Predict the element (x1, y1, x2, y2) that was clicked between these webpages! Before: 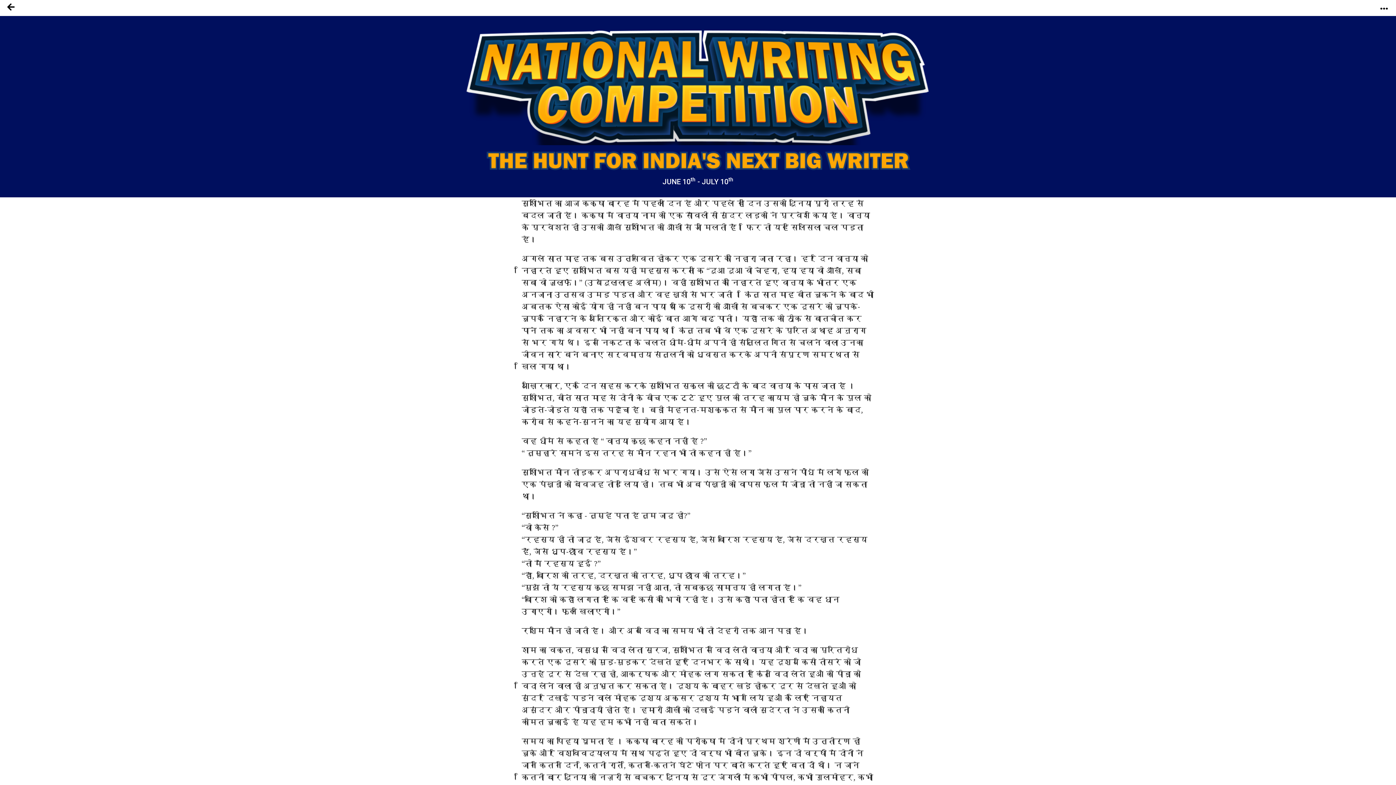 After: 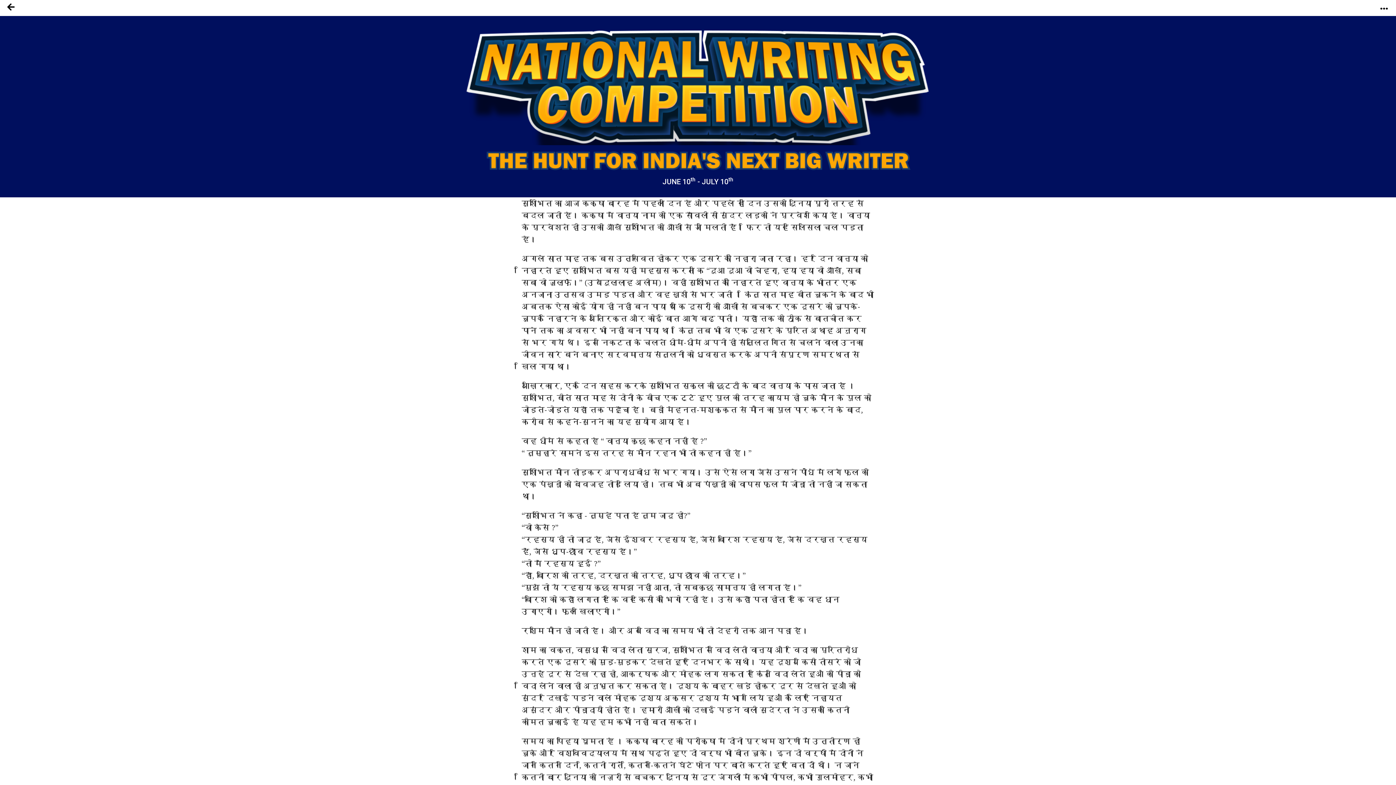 Action: bbox: (1372, 0, 1396, 12)